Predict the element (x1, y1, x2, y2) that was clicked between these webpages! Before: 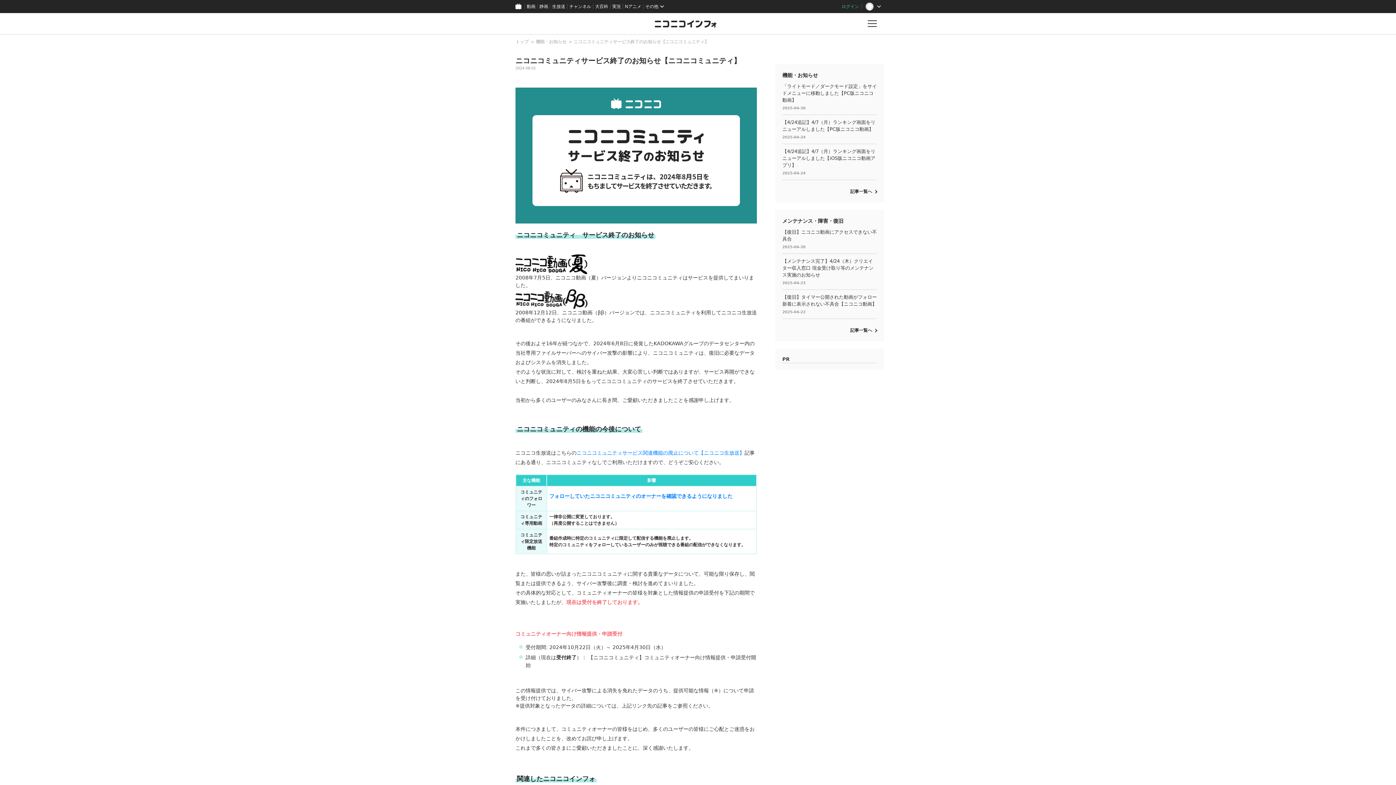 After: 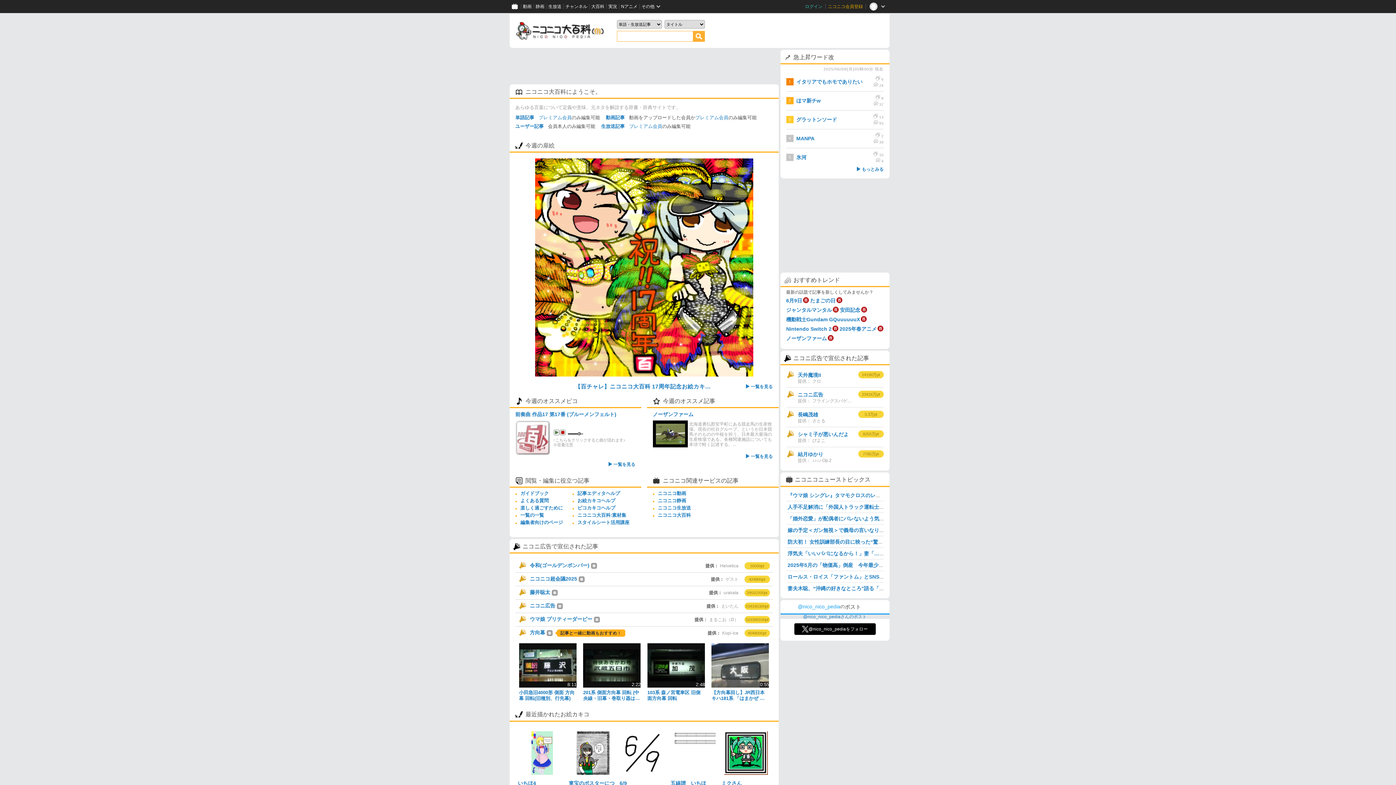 Action: bbox: (593, 0, 610, 13) label: 大百科